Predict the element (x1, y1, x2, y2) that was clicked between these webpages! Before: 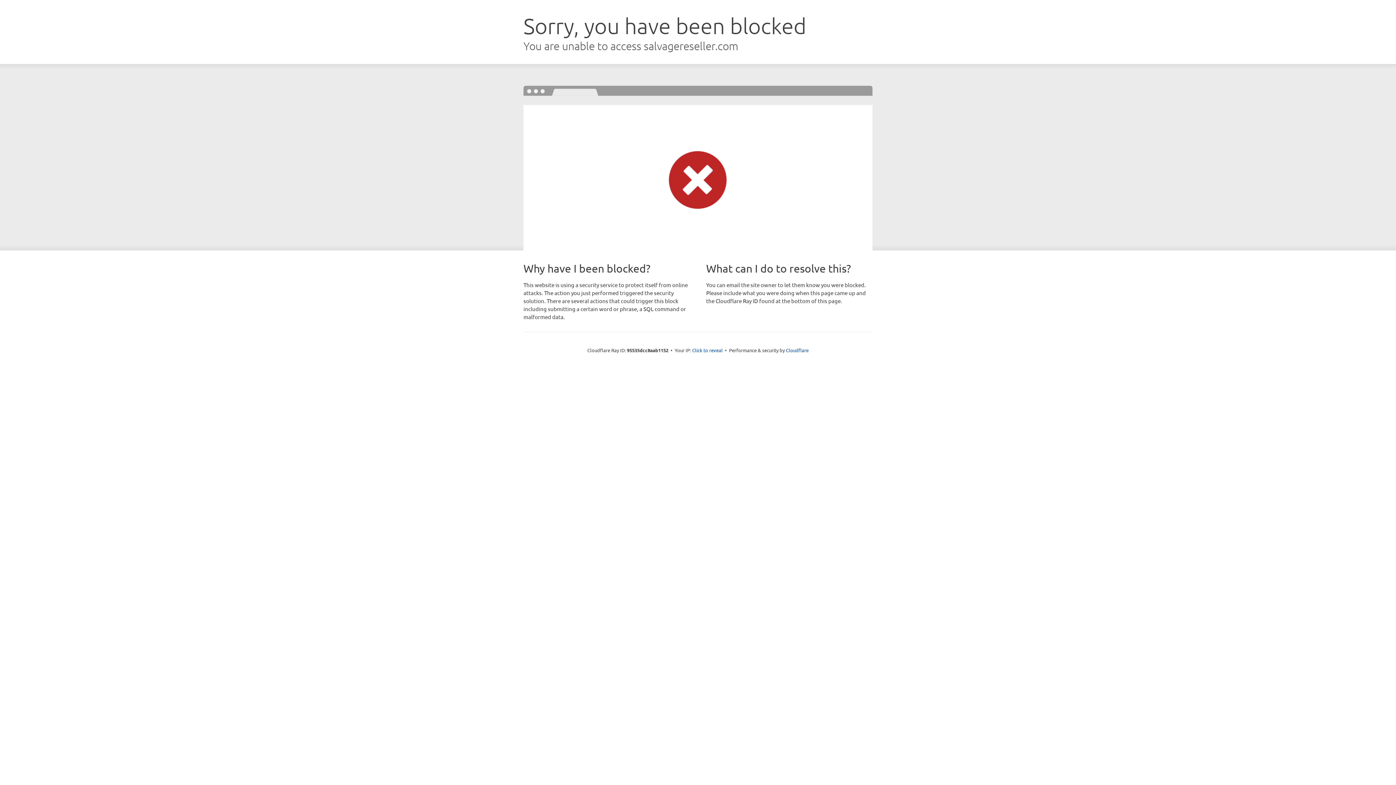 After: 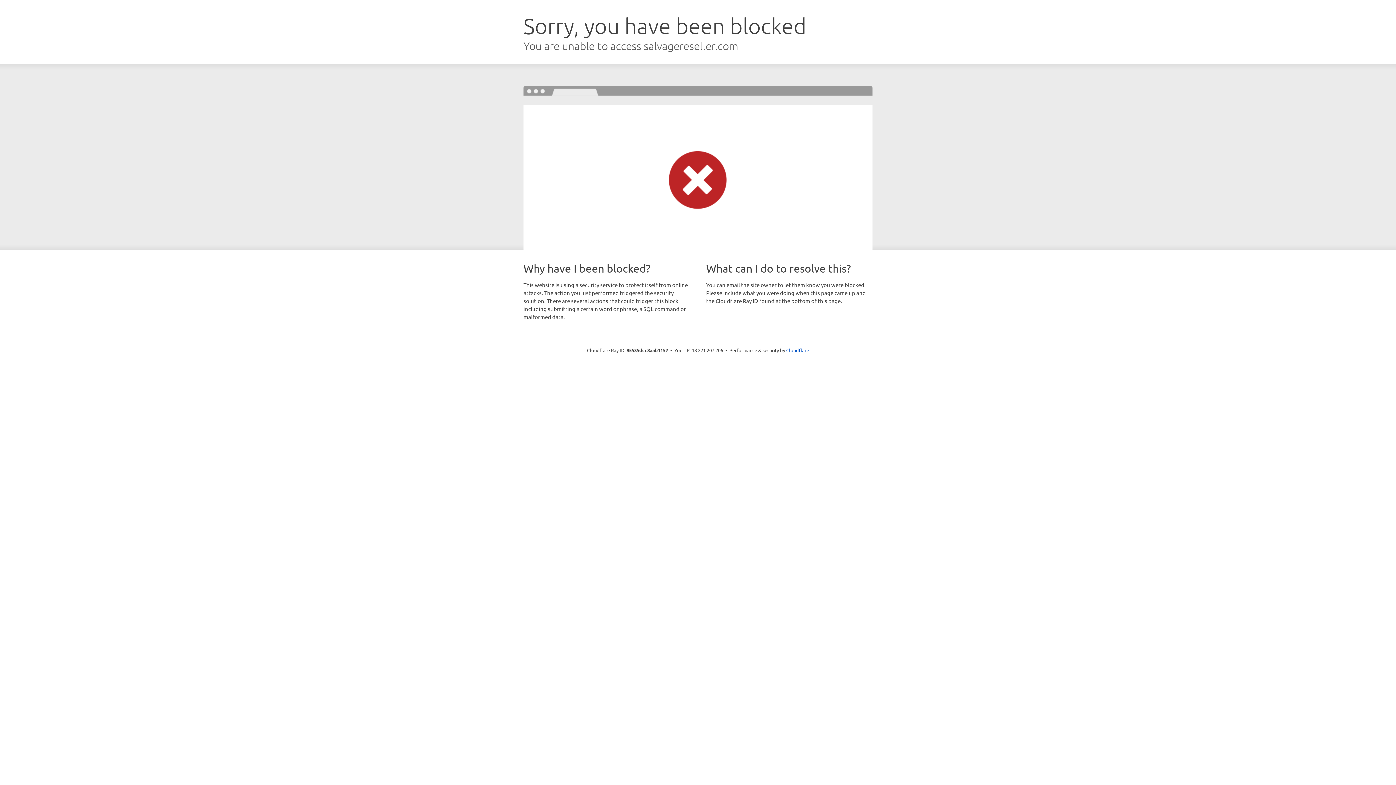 Action: label: Click to reveal bbox: (692, 346, 722, 353)